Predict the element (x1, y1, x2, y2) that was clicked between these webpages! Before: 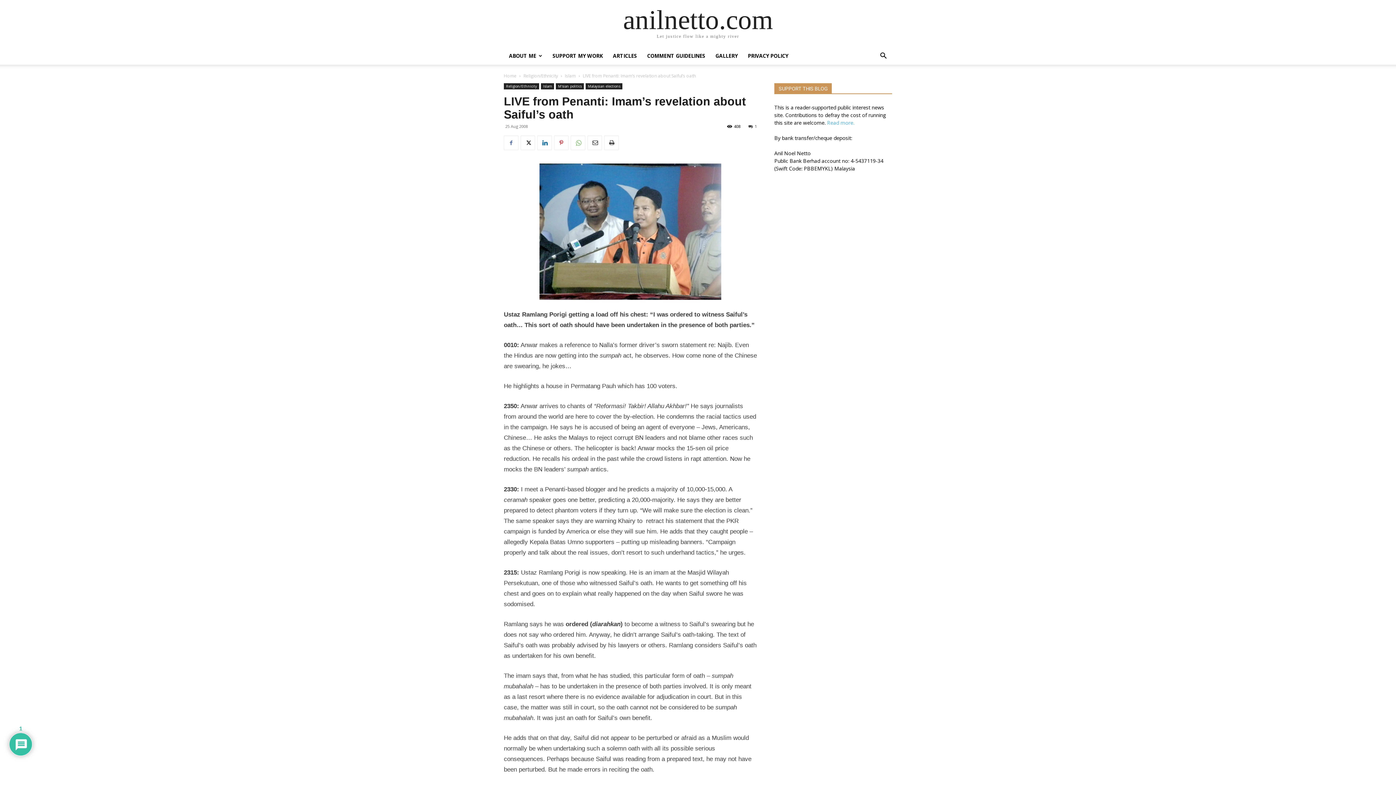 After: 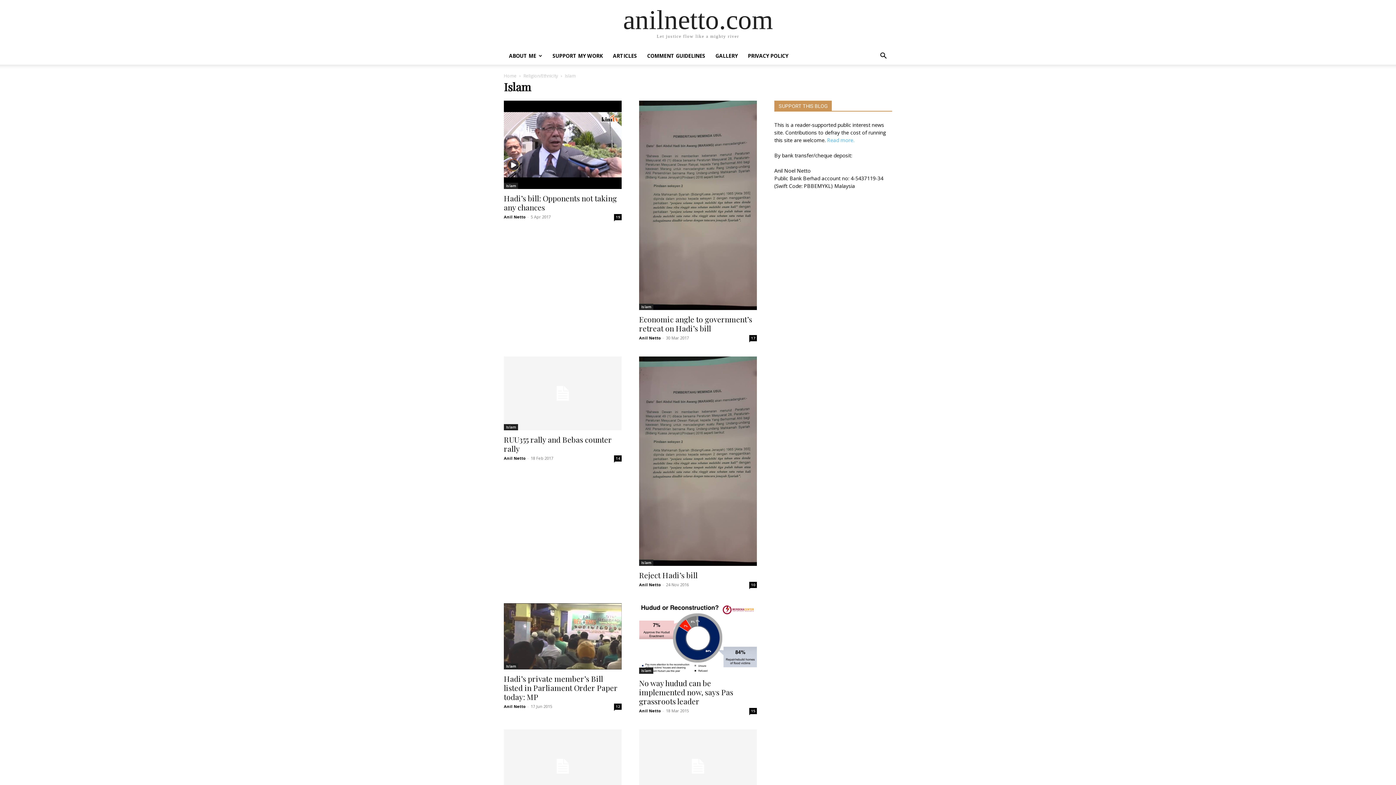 Action: label: Islam bbox: (541, 83, 554, 89)